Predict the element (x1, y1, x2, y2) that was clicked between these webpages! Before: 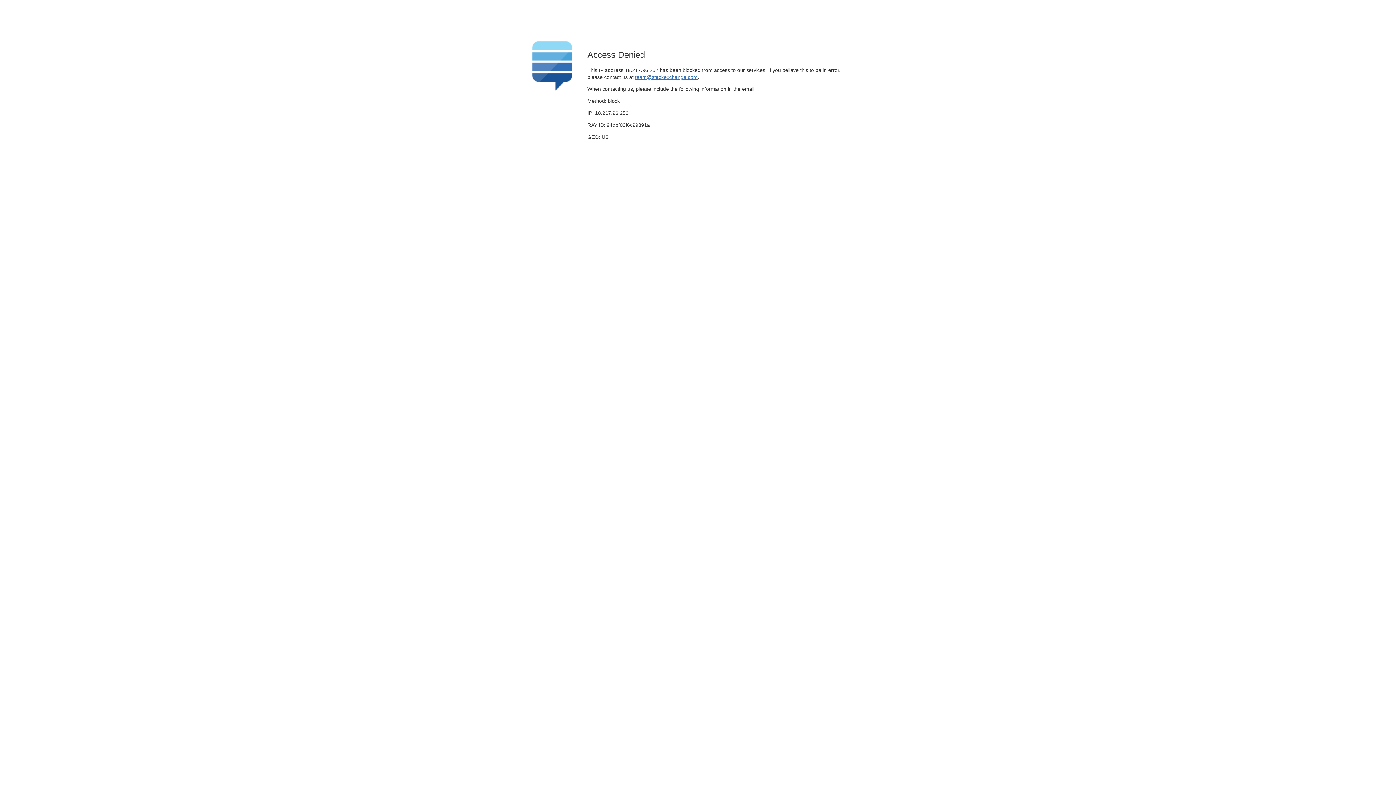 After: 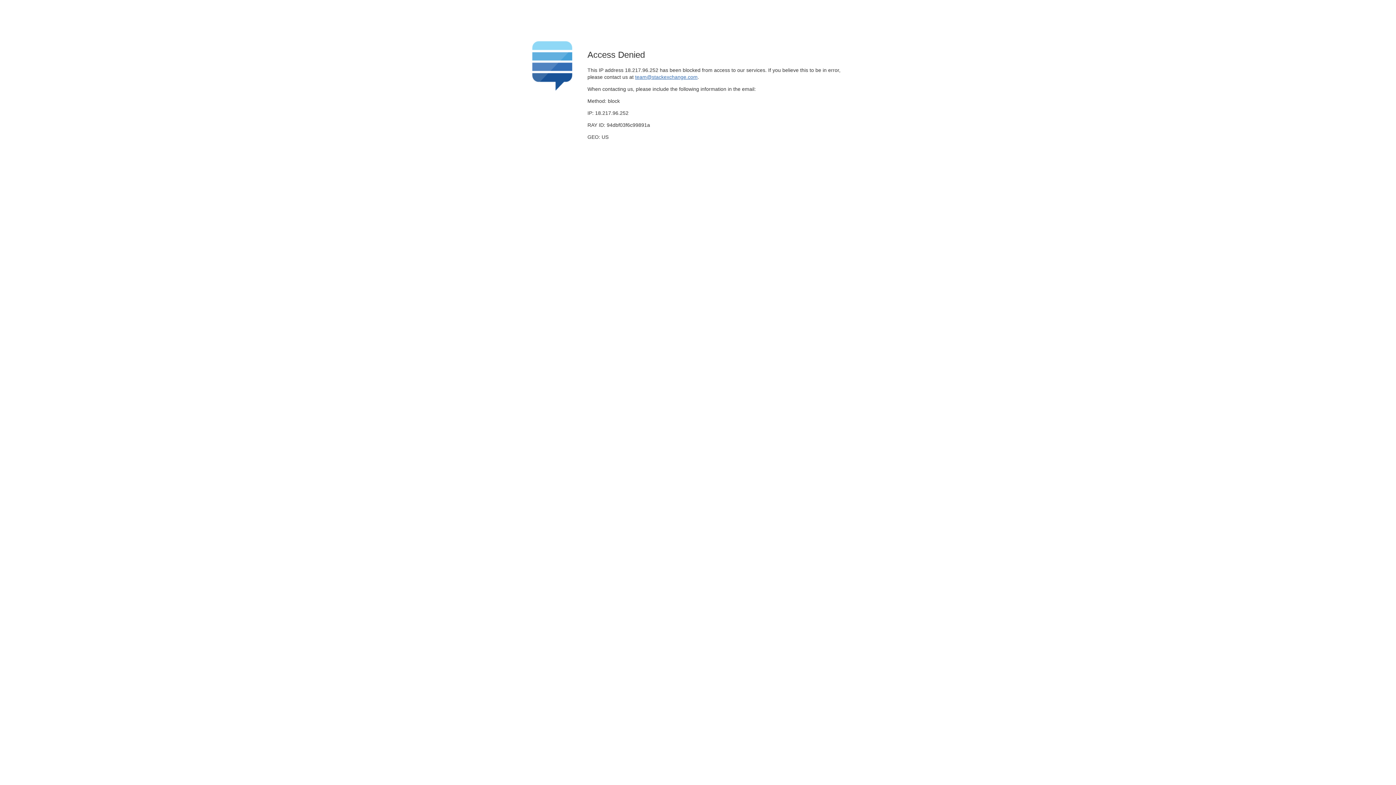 Action: bbox: (635, 74, 697, 79) label: team@stackexchange.com